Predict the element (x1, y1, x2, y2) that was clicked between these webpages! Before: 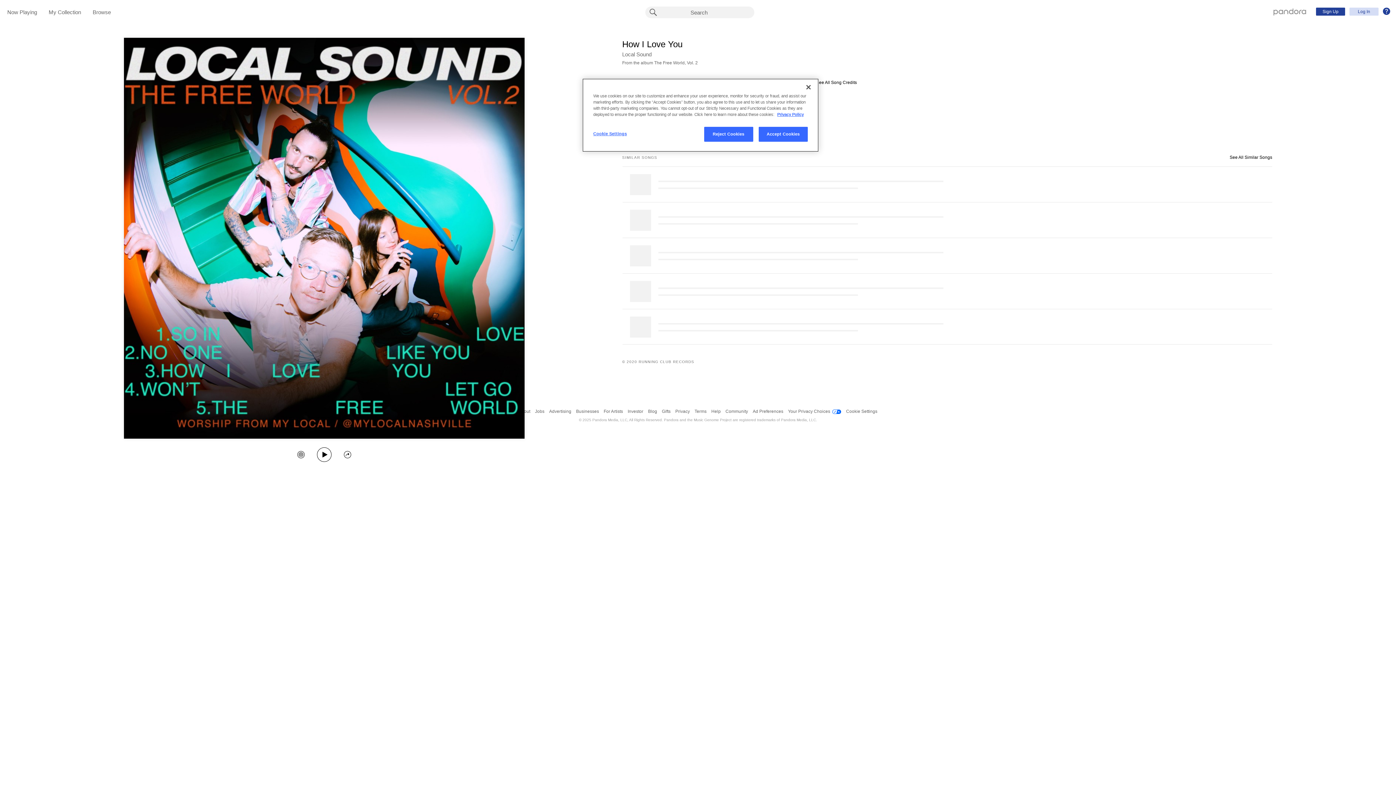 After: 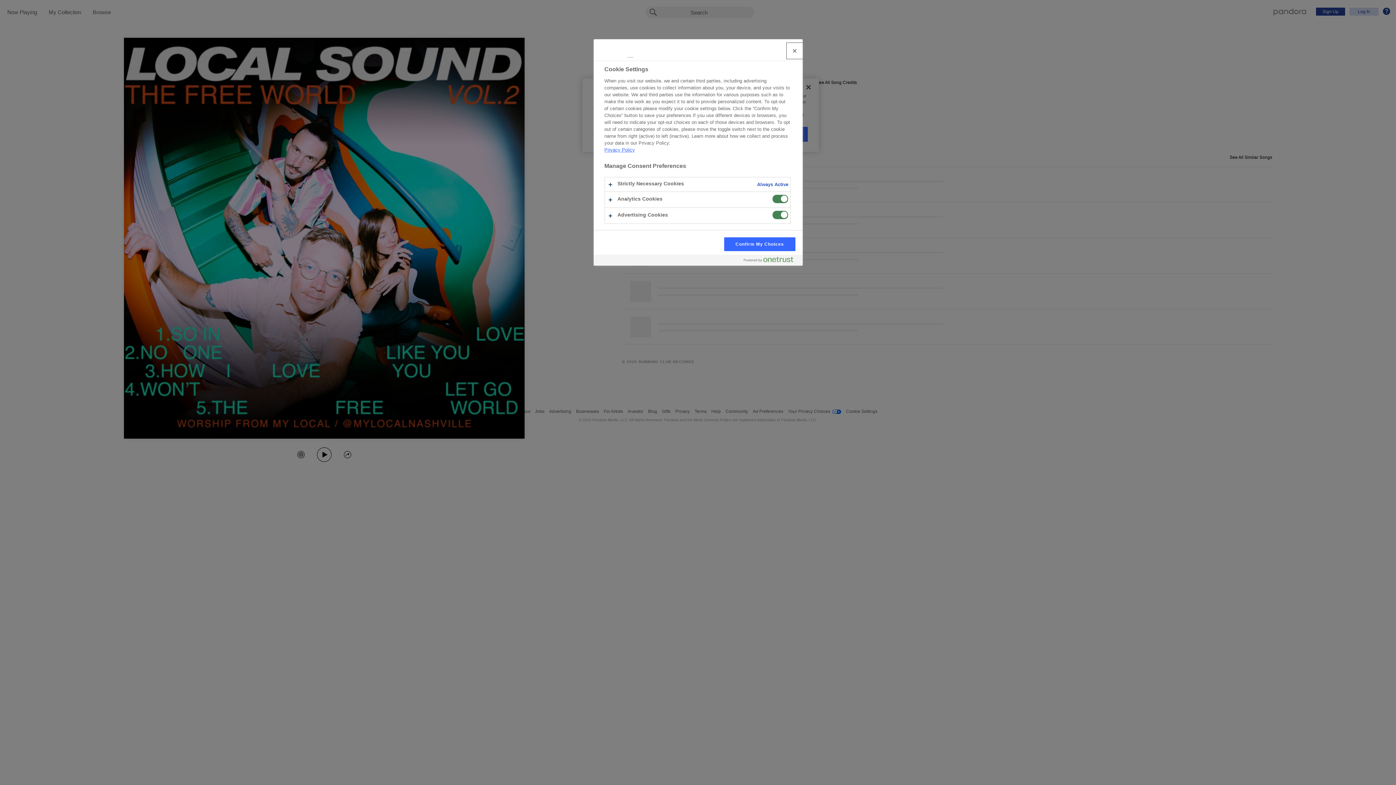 Action: label: Cookie Settings bbox: (593, 126, 642, 141)